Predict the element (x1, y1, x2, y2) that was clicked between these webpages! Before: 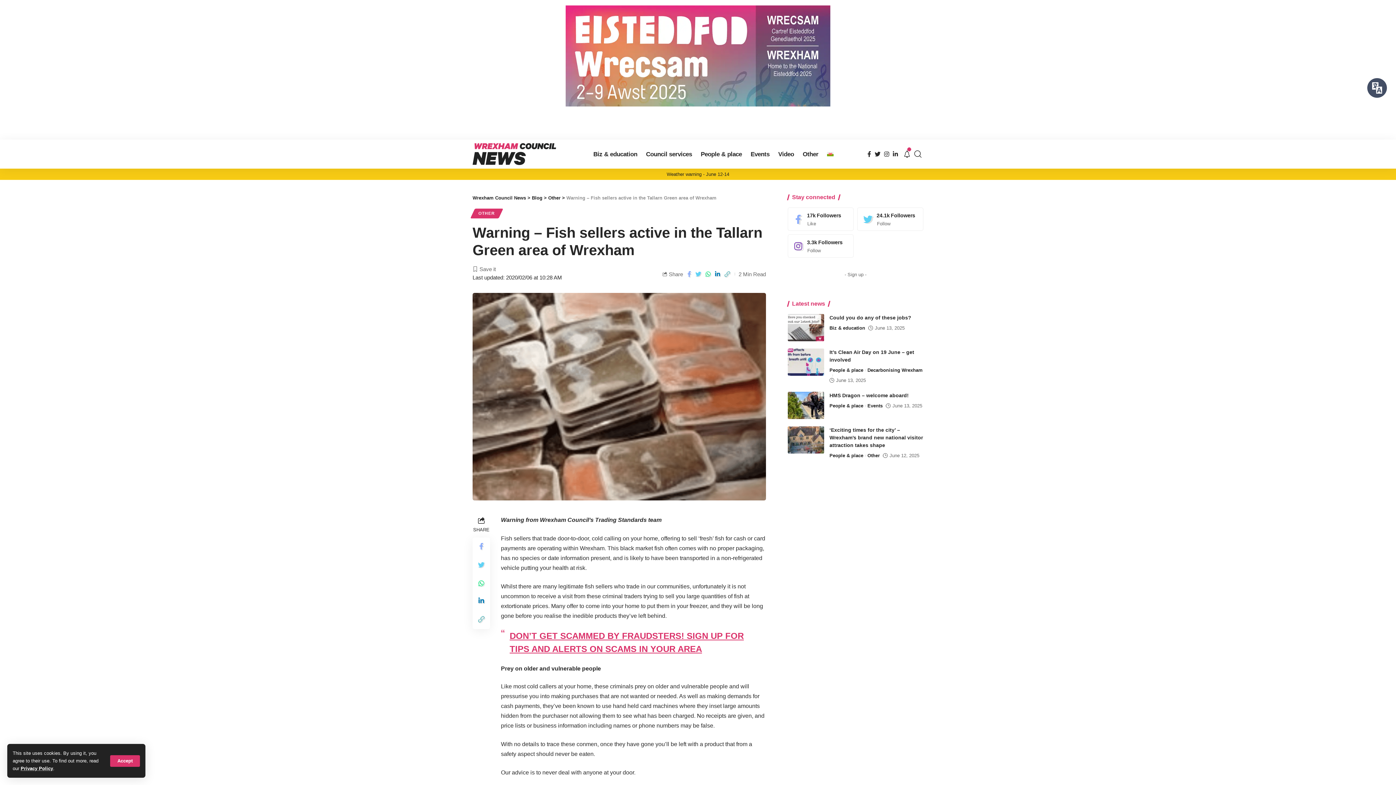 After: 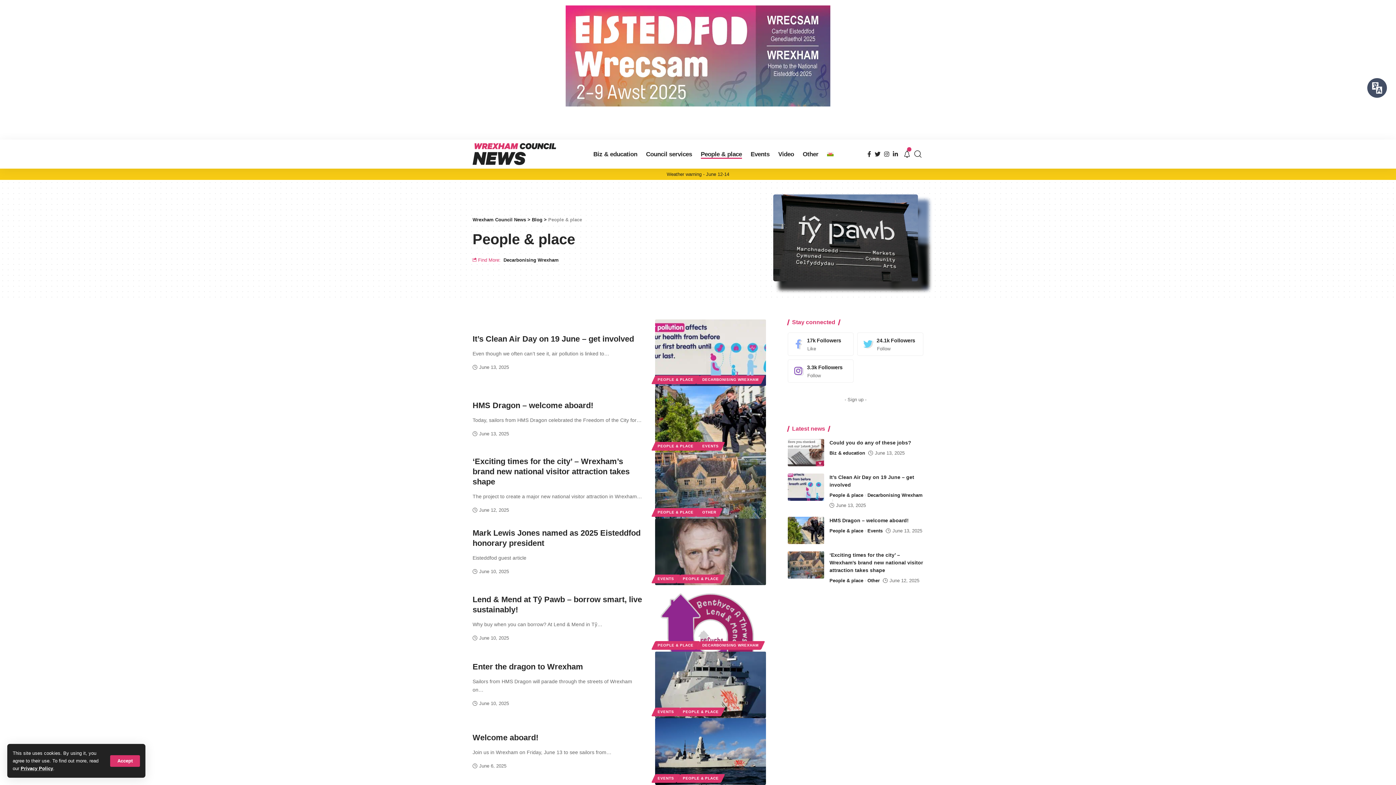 Action: bbox: (829, 452, 867, 460) label: People & place